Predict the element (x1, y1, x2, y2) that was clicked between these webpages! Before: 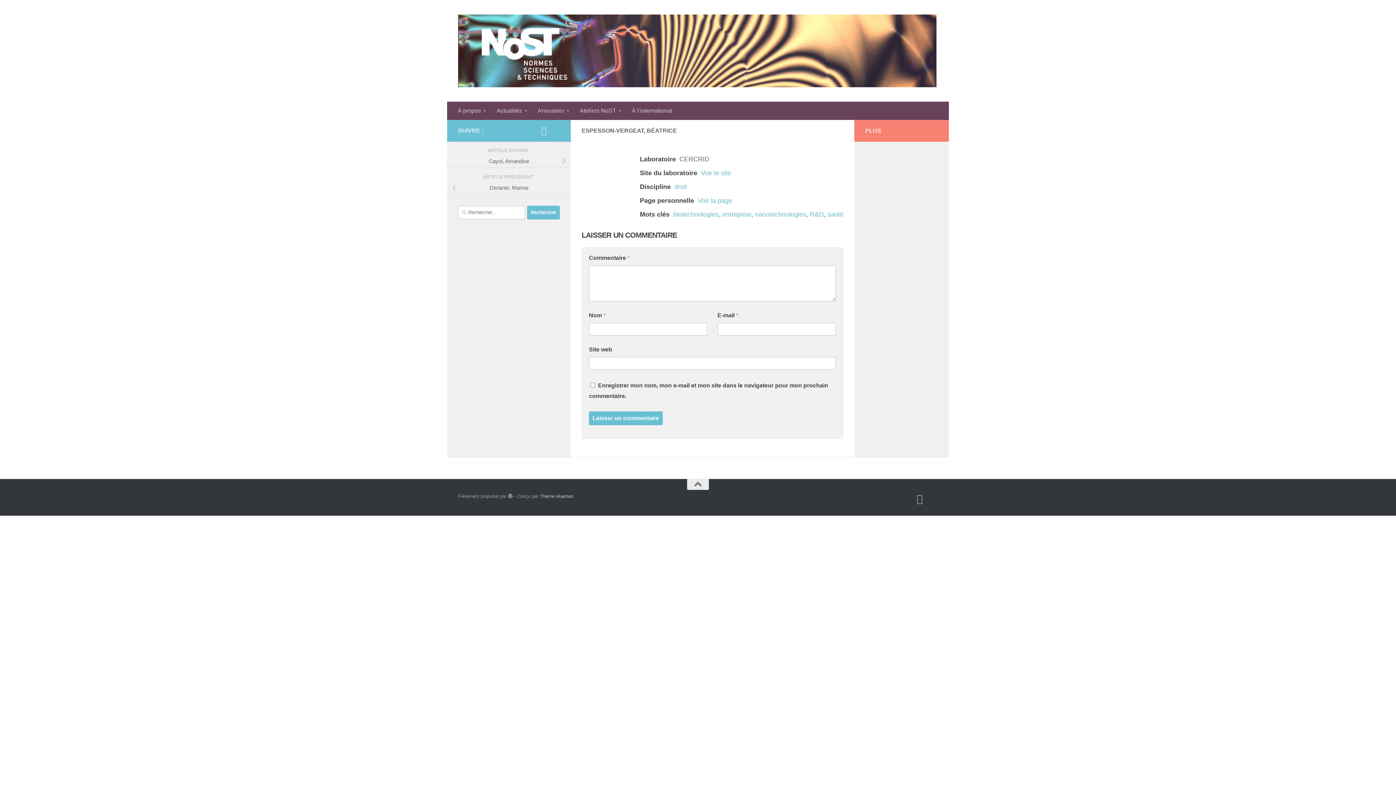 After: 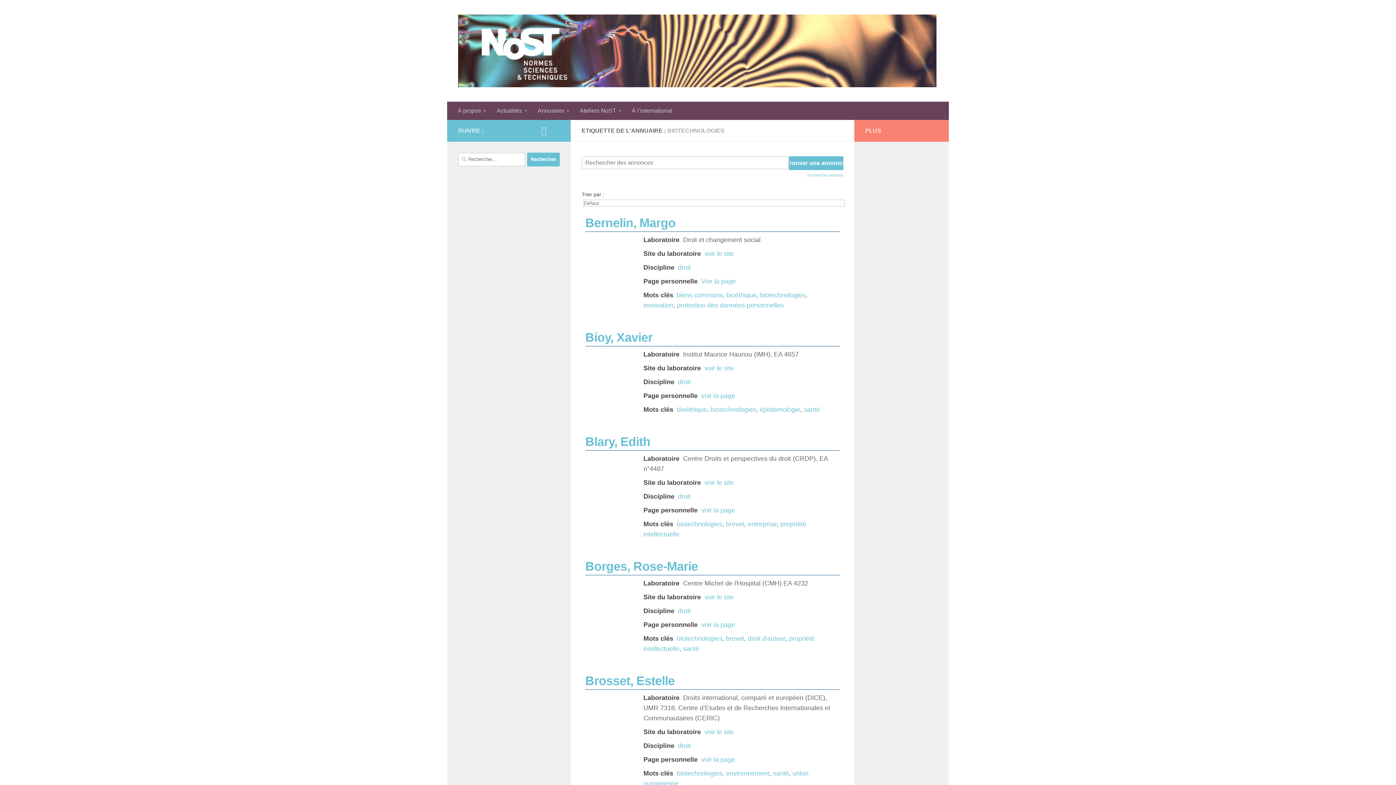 Action: label: biotechnologies bbox: (673, 210, 718, 218)